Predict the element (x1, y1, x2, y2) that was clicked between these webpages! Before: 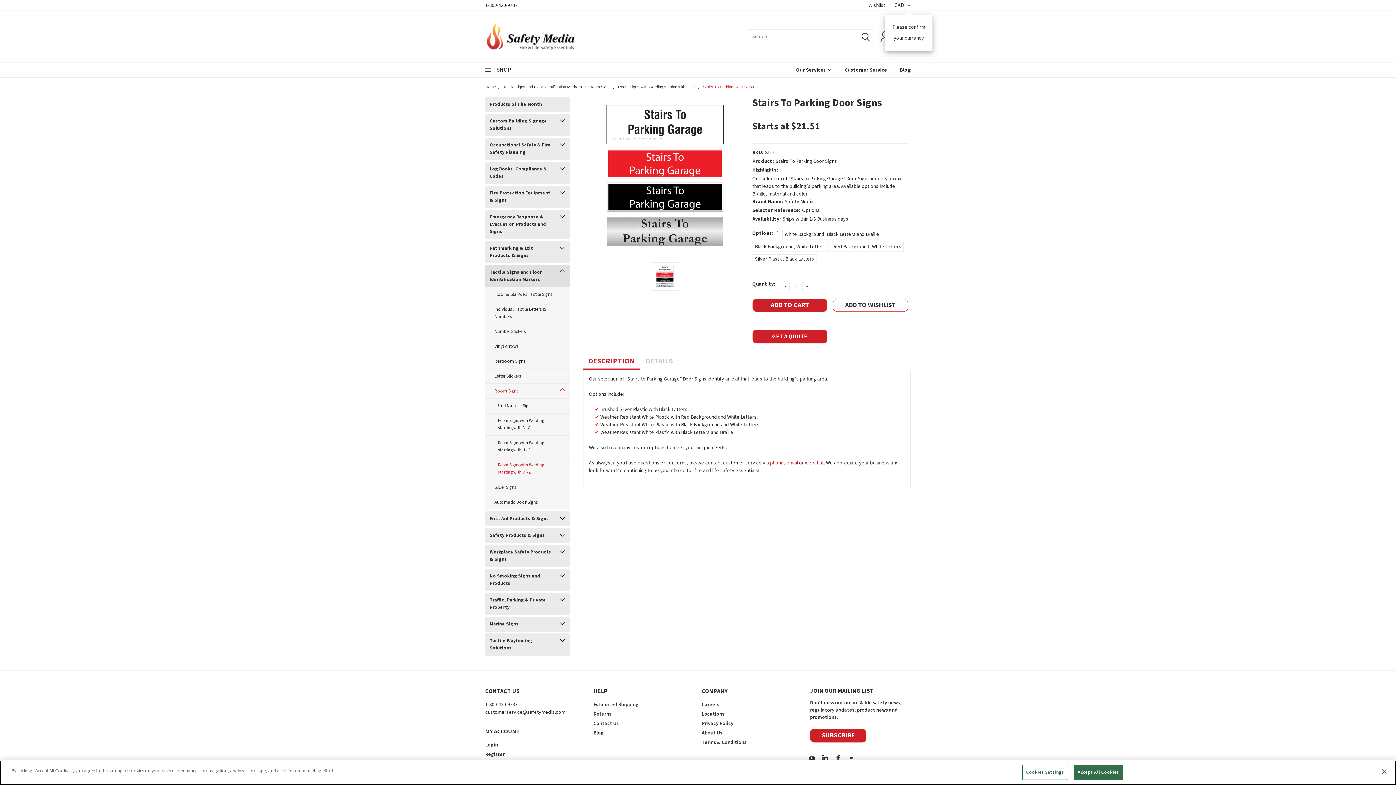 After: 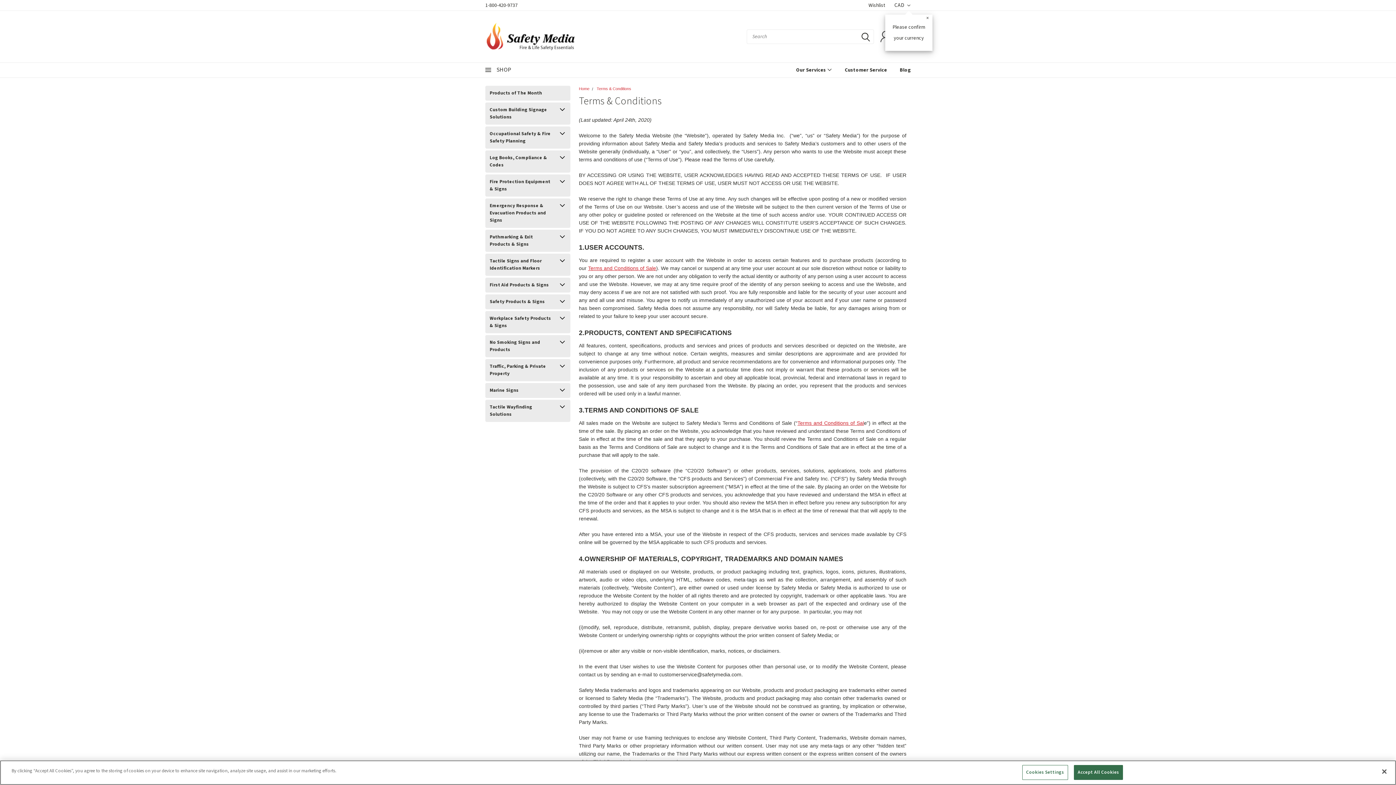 Action: bbox: (702, 739, 746, 746) label: Terms & Conditions